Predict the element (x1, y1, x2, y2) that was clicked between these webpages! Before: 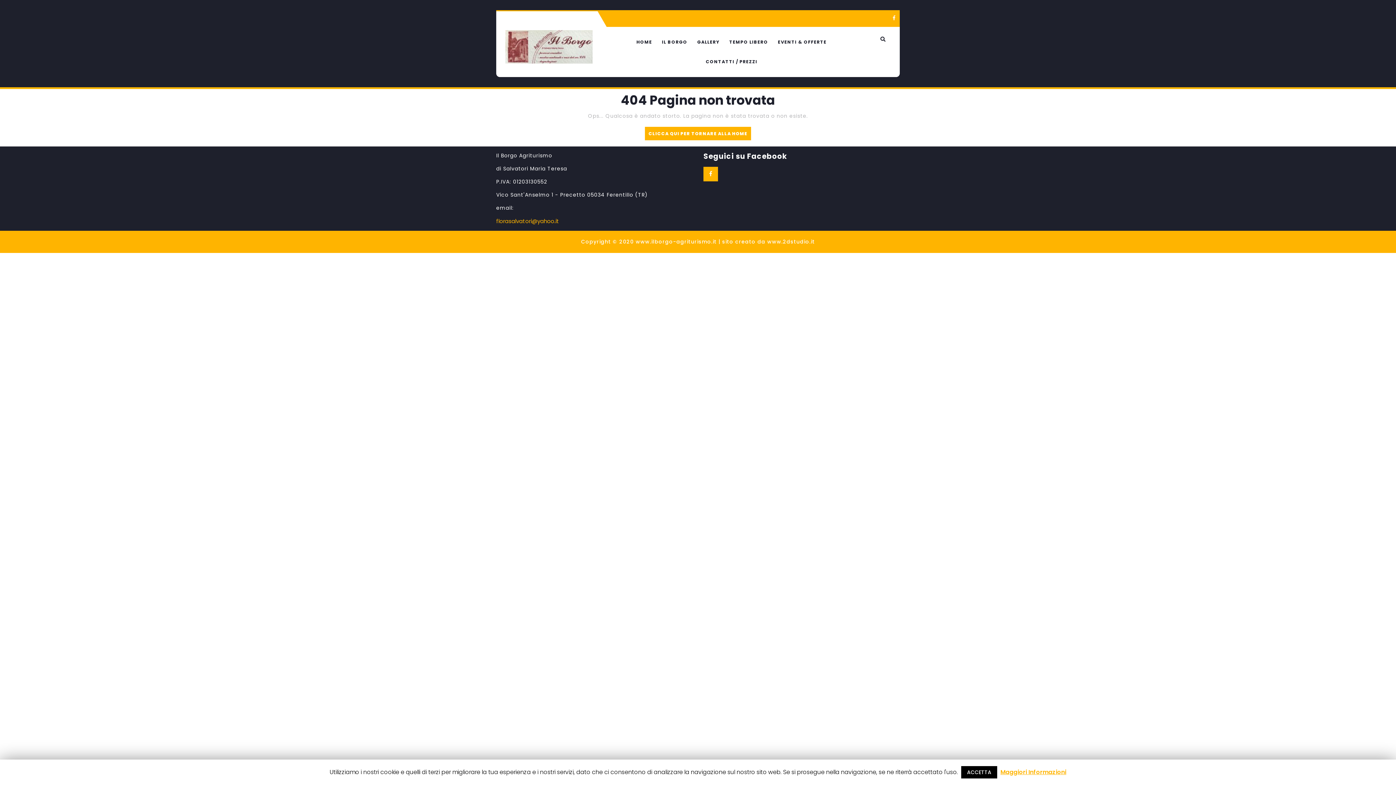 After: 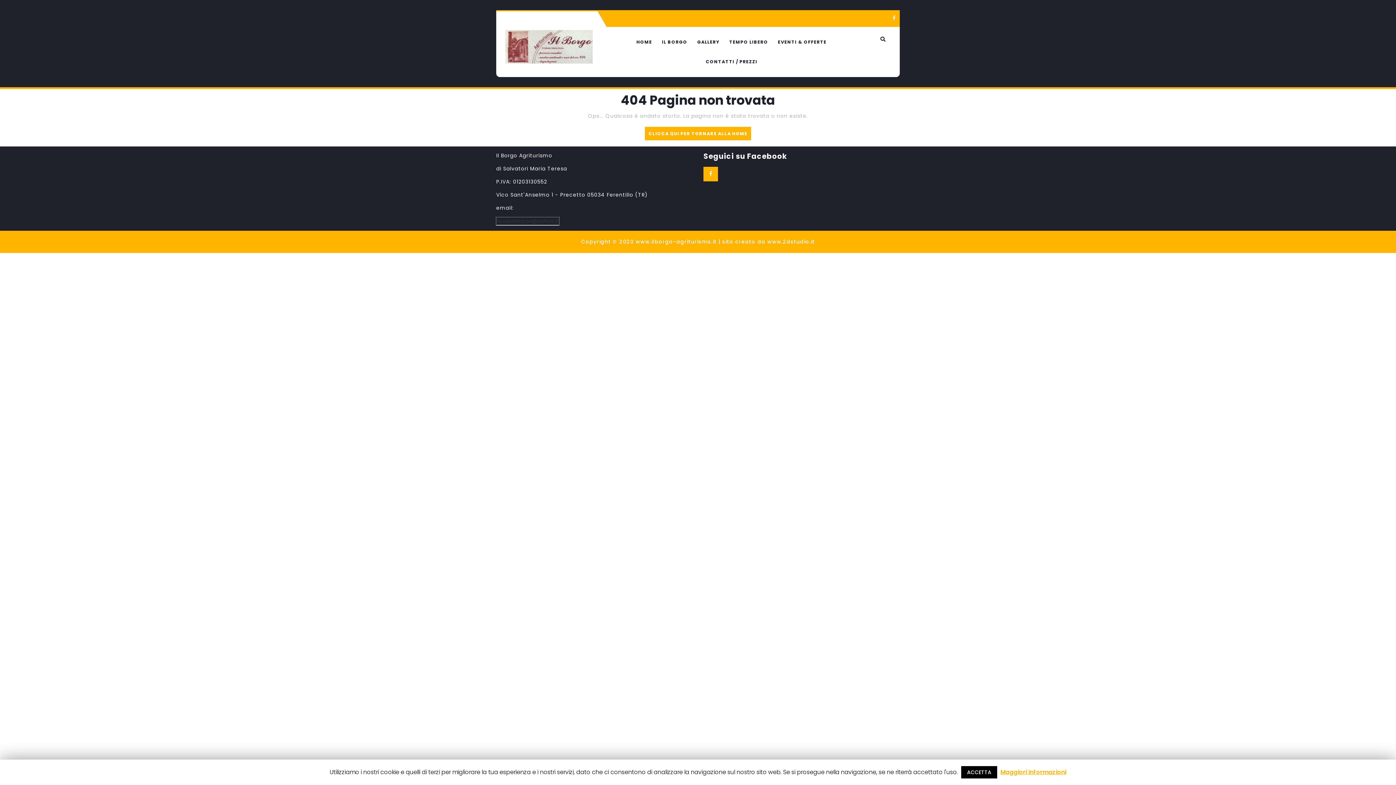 Action: bbox: (496, 217, 559, 225) label: florasalvatori@yahoo.it